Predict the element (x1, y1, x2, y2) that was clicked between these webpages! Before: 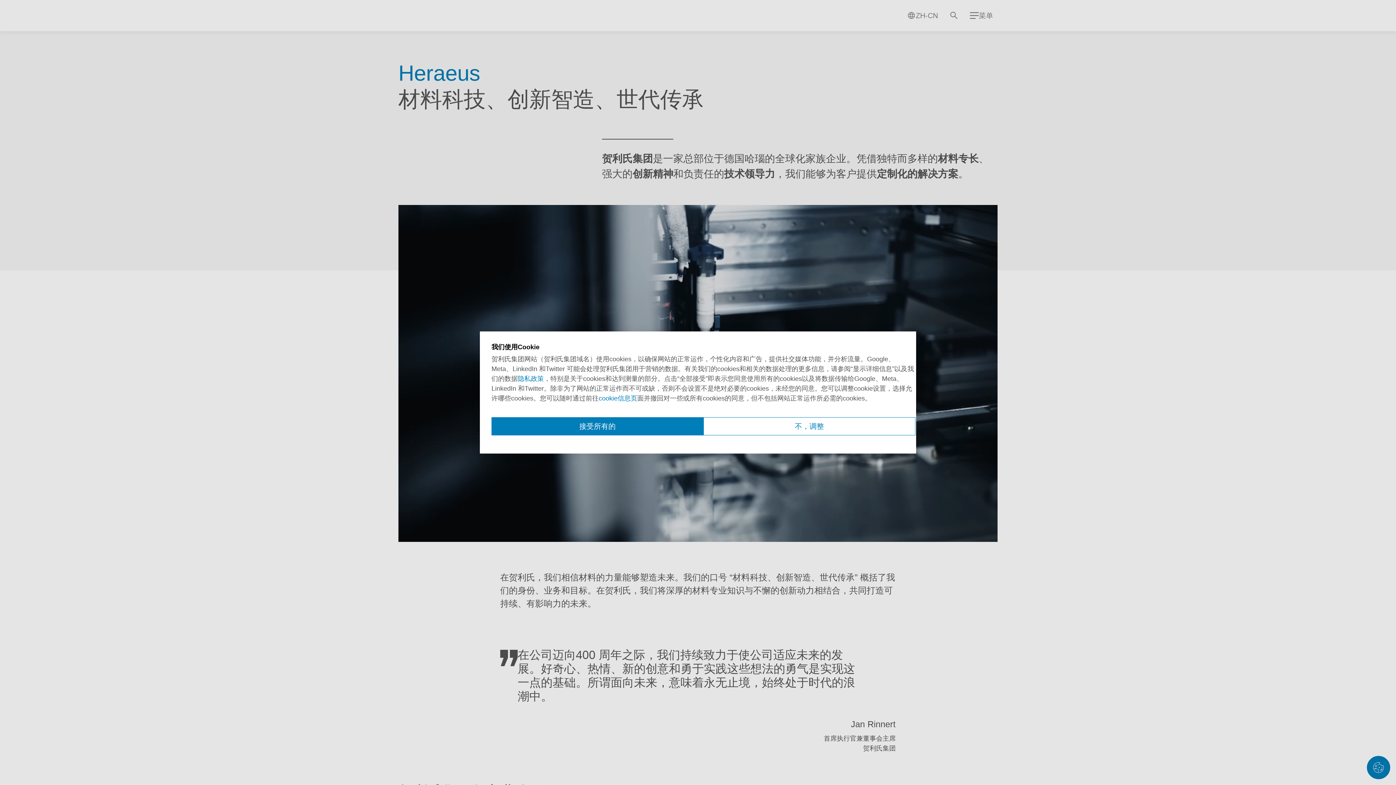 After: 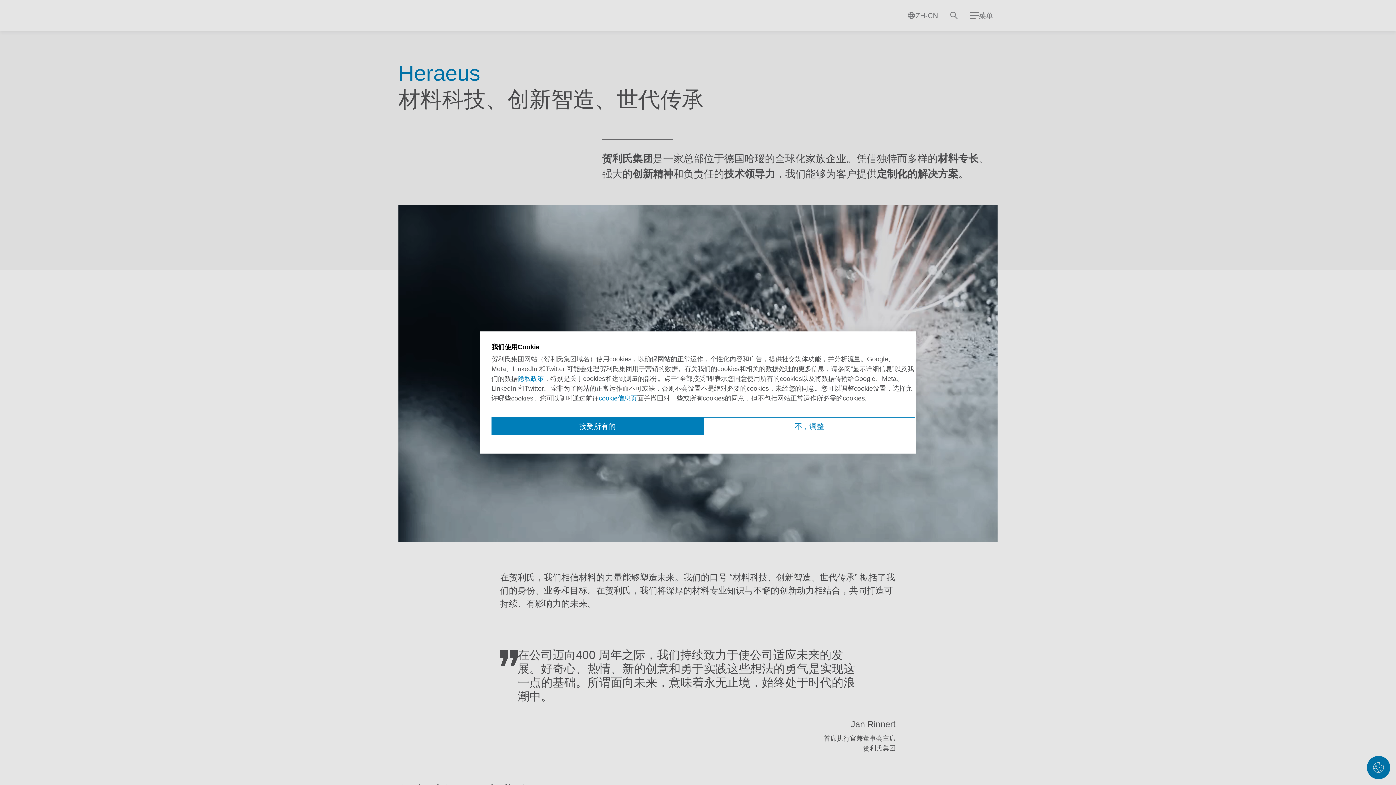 Action: label: cookie信息页 bbox: (598, 394, 637, 402)